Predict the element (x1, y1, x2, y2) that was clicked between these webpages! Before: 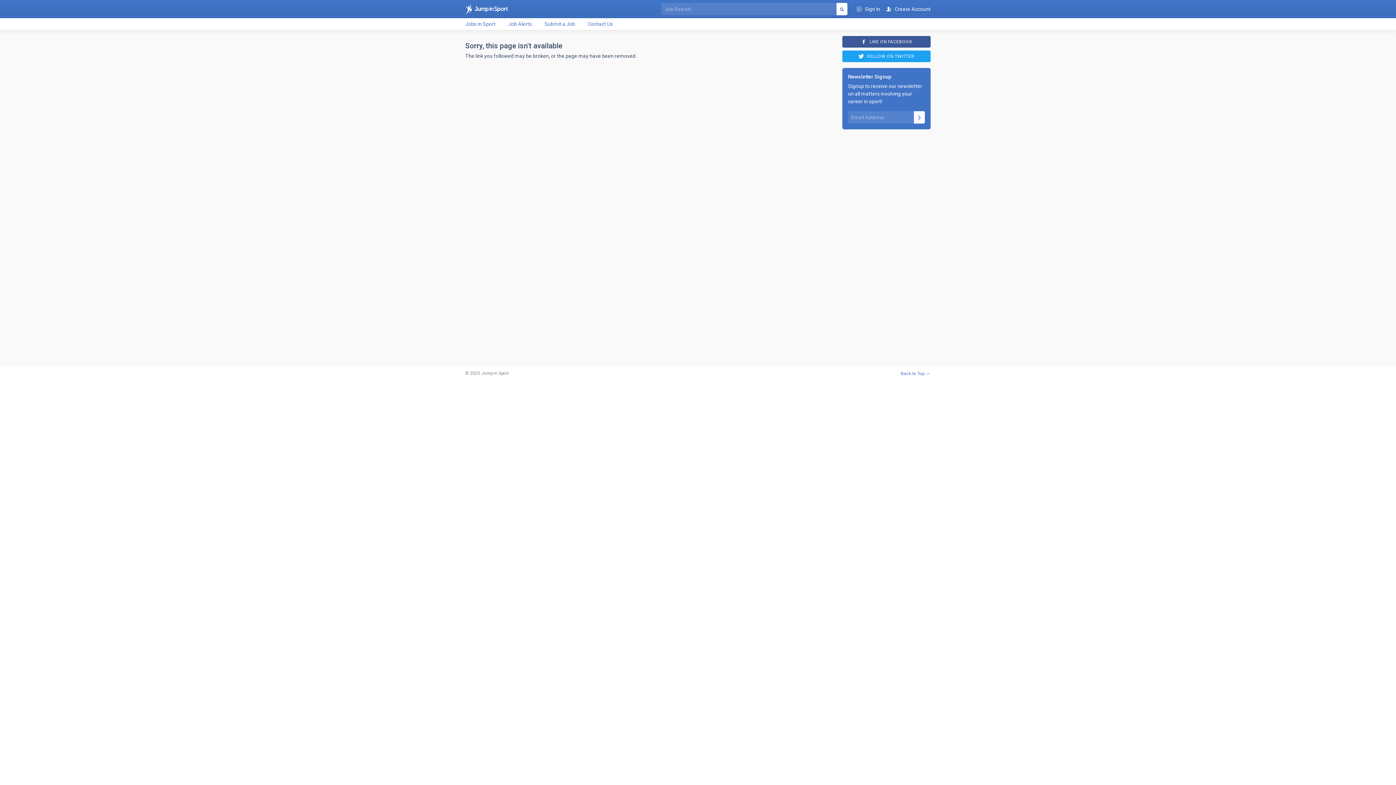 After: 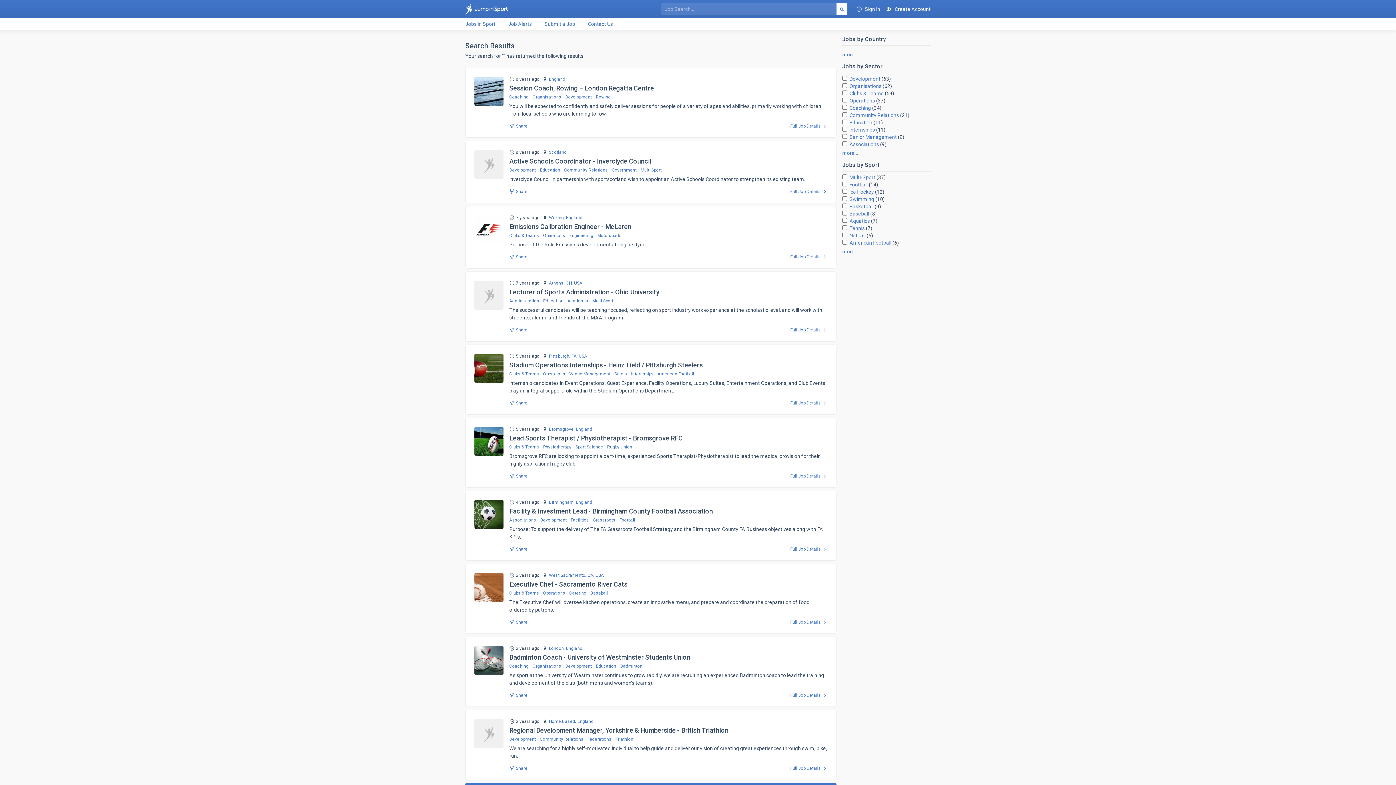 Action: bbox: (836, 2, 847, 15)